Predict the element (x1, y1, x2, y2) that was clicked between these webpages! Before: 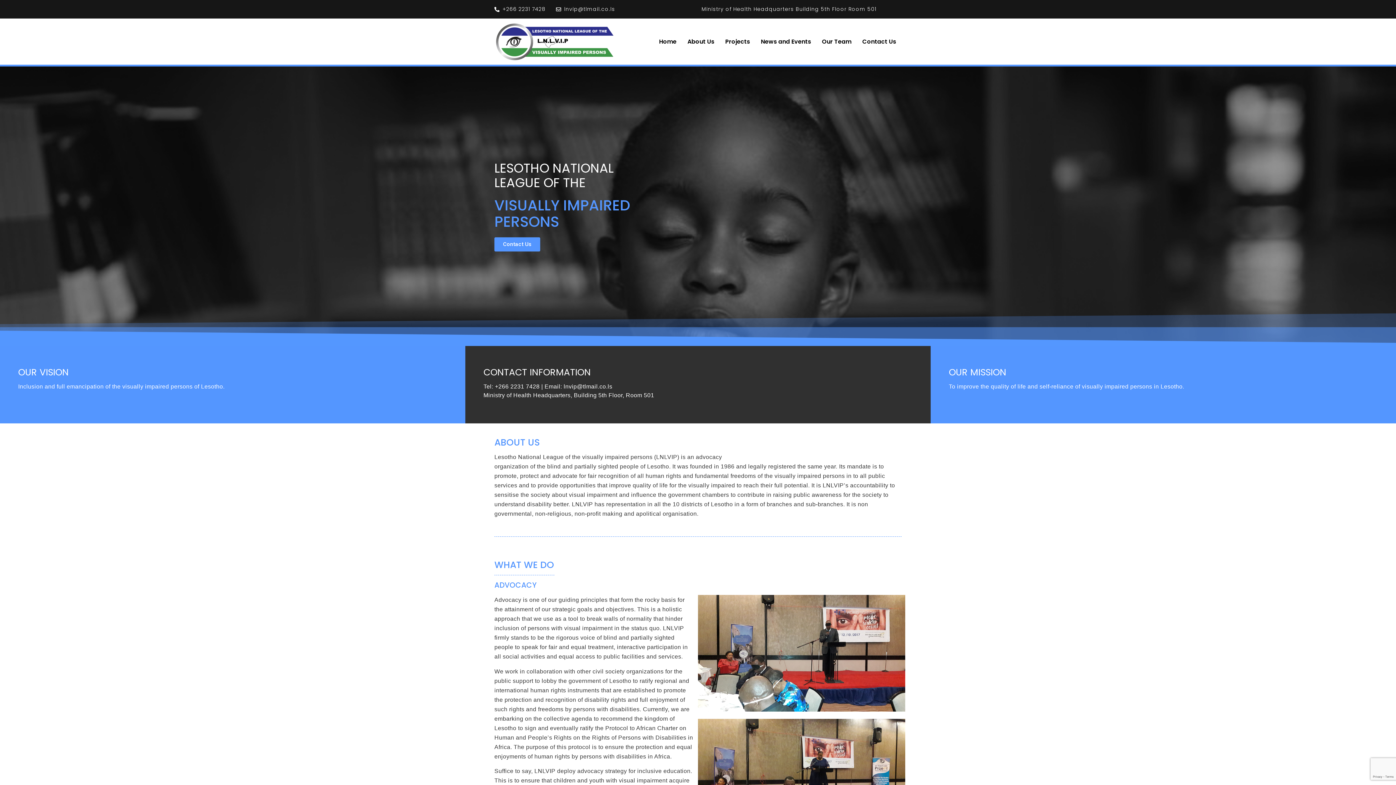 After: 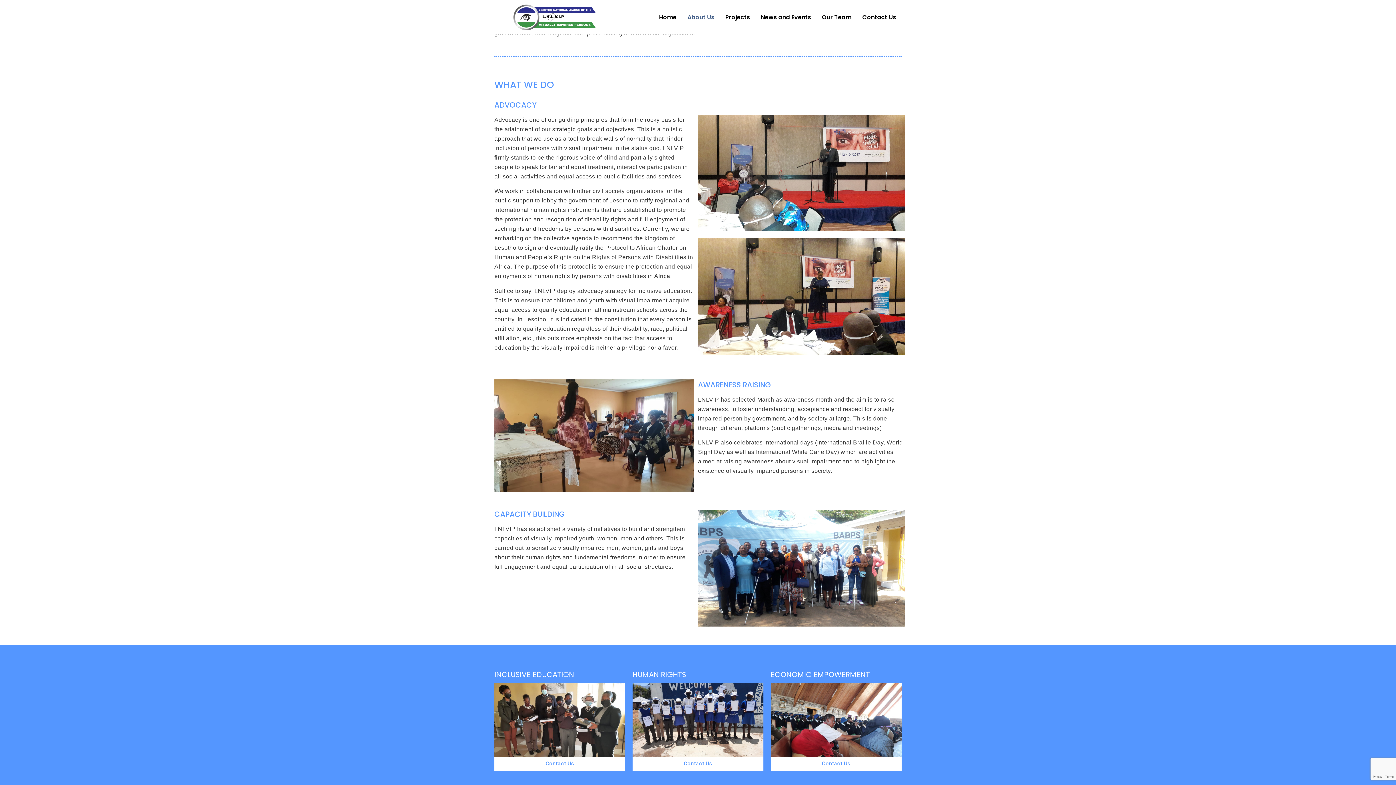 Action: bbox: (682, 33, 719, 50) label: About Us